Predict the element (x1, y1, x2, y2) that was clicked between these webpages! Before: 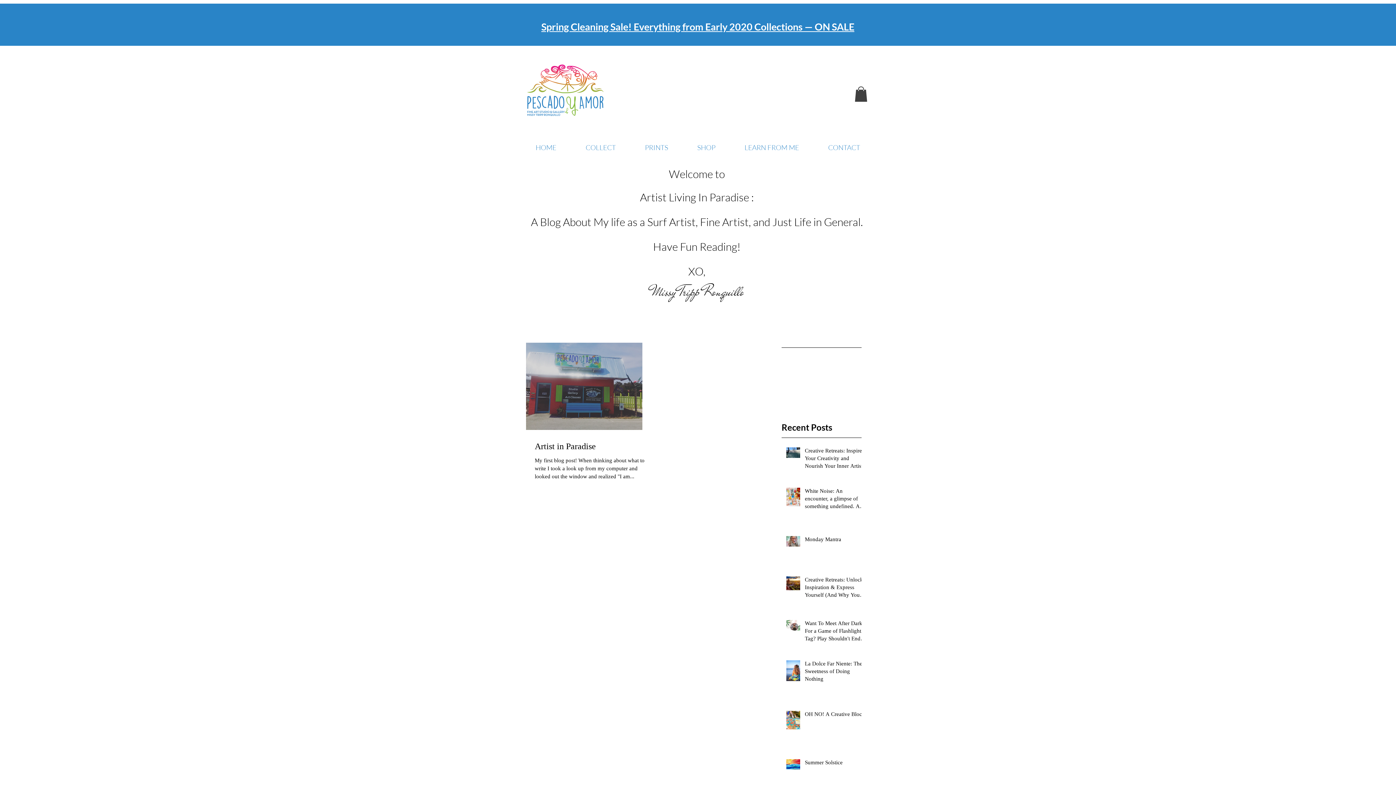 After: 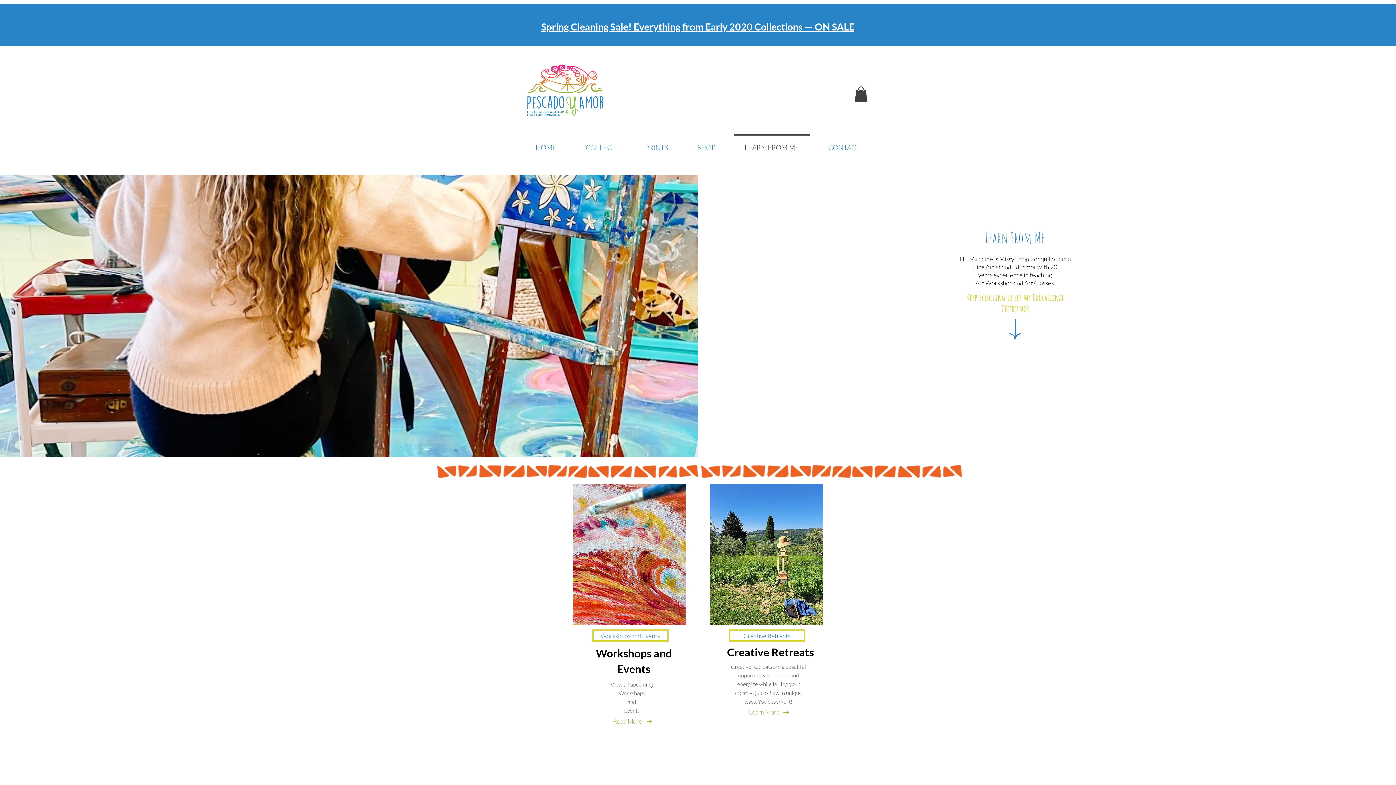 Action: bbox: (730, 134, 813, 154) label: LEARN FROM ME